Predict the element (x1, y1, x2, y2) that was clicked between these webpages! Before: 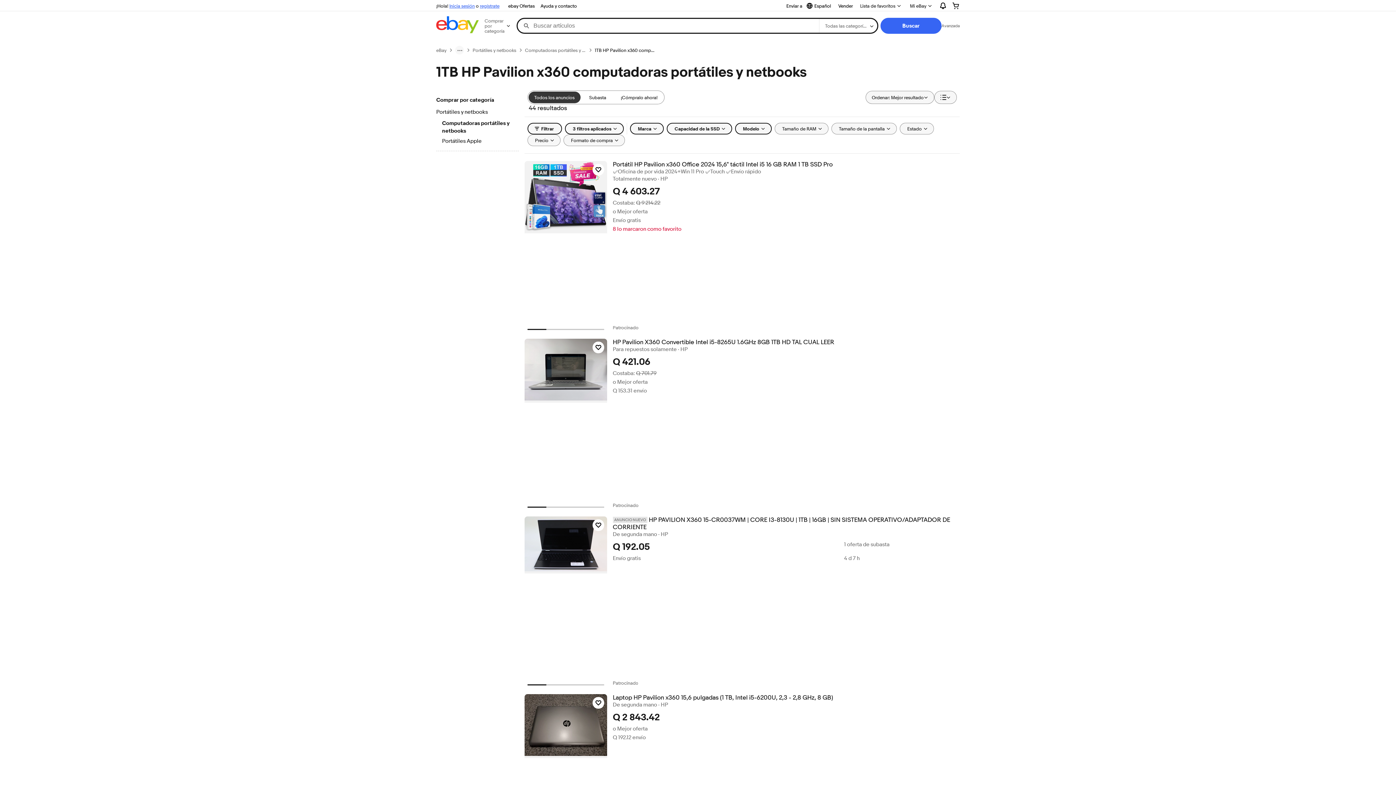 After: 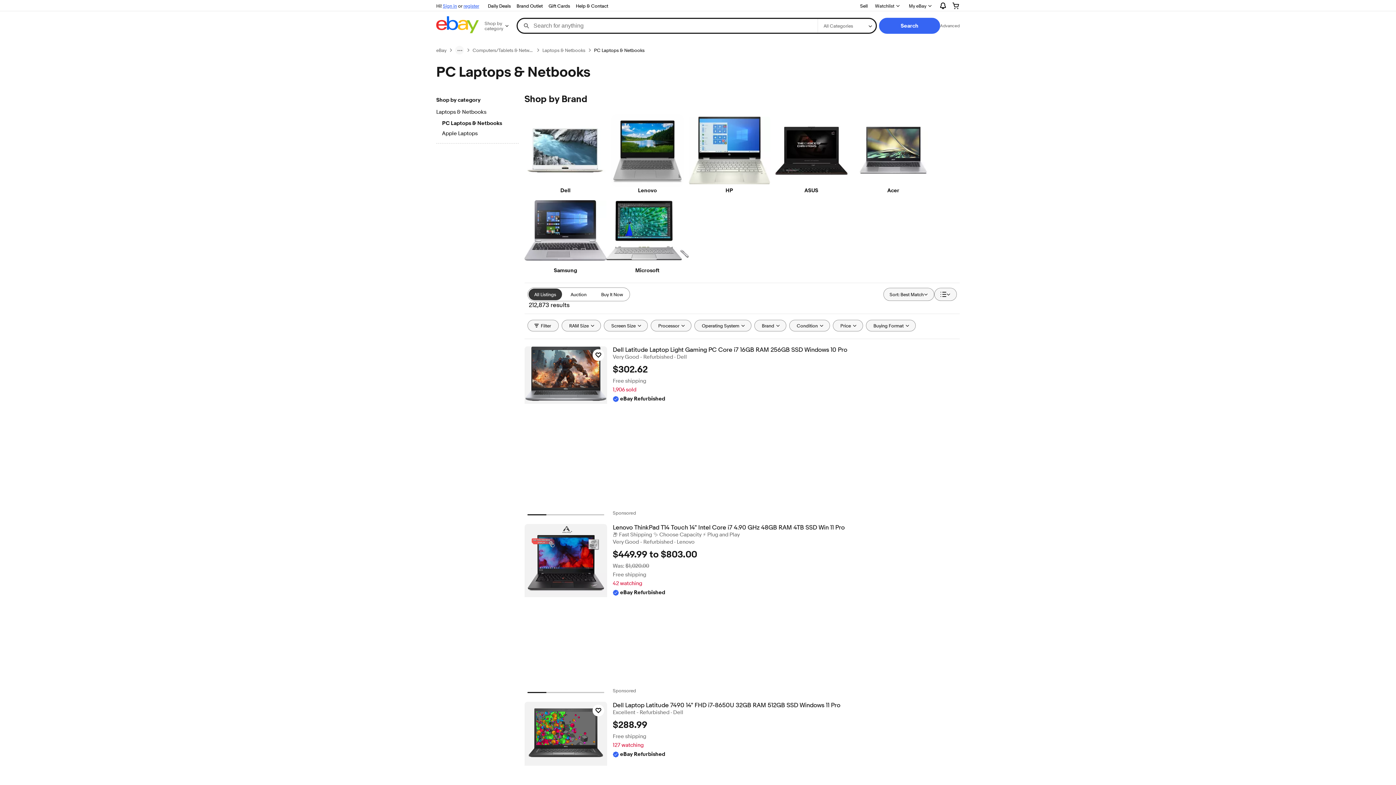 Action: label: Computadoras portátiles y netbooks bbox: (525, 47, 586, 53)